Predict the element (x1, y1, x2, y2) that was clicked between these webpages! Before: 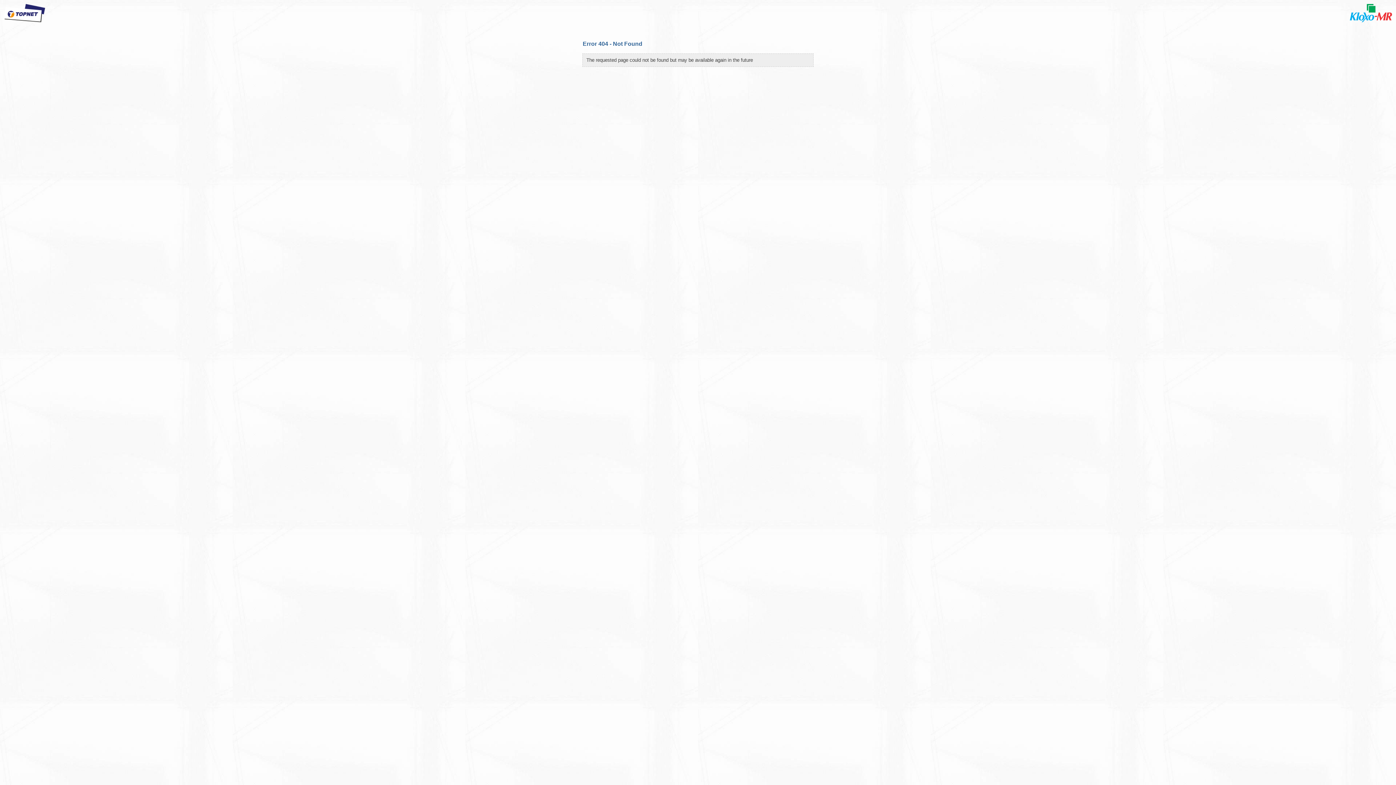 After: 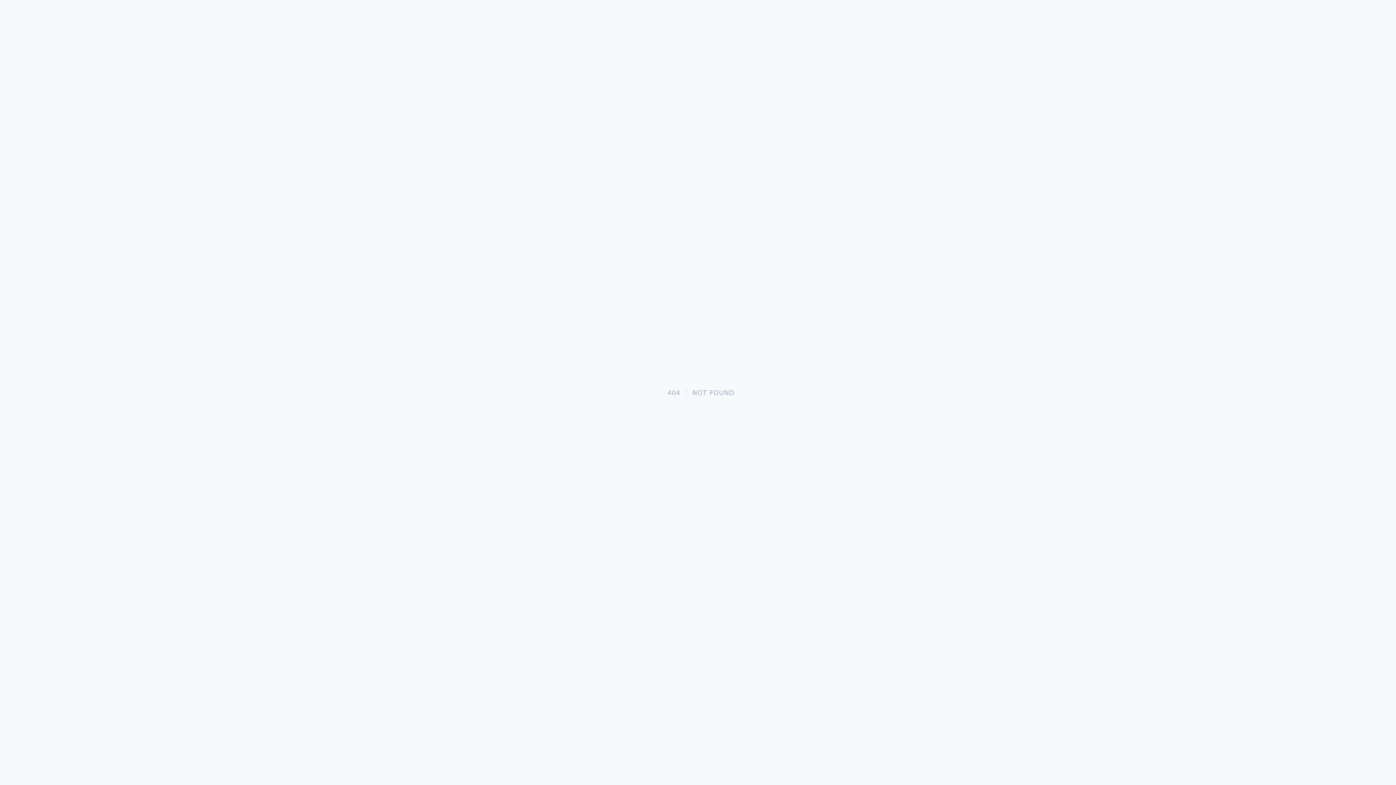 Action: bbox: (1346, 22, 1396, 26)